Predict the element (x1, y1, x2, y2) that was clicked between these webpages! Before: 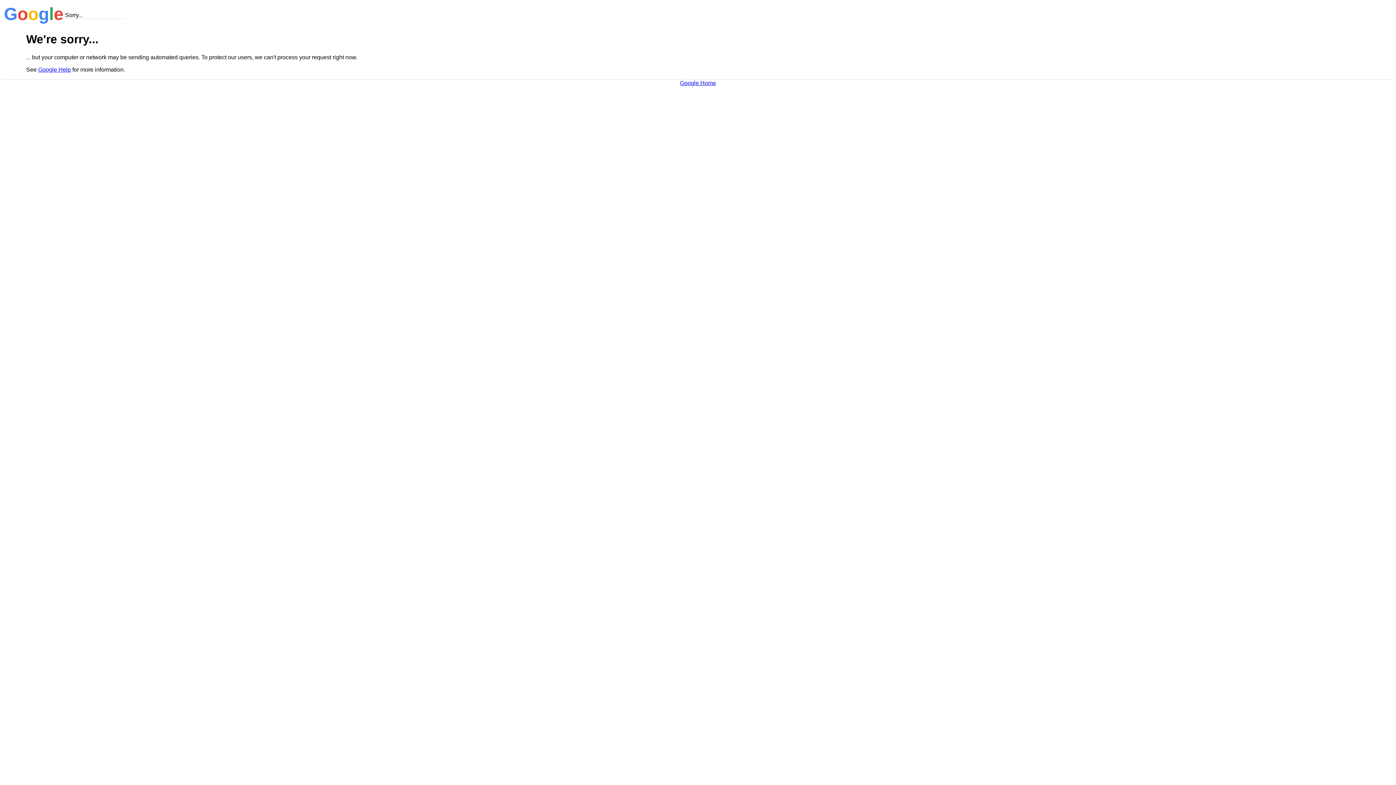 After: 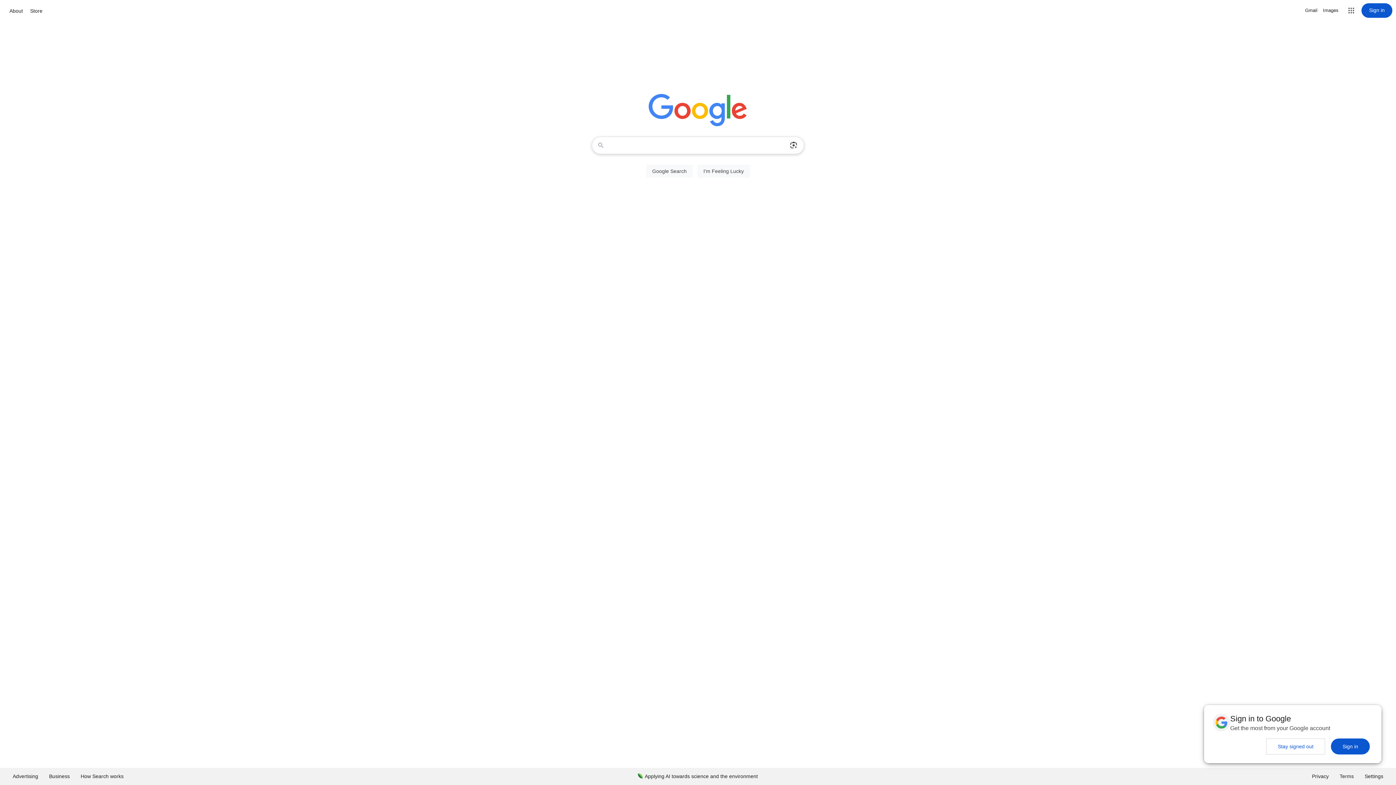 Action: bbox: (680, 79, 716, 86) label: Google Home